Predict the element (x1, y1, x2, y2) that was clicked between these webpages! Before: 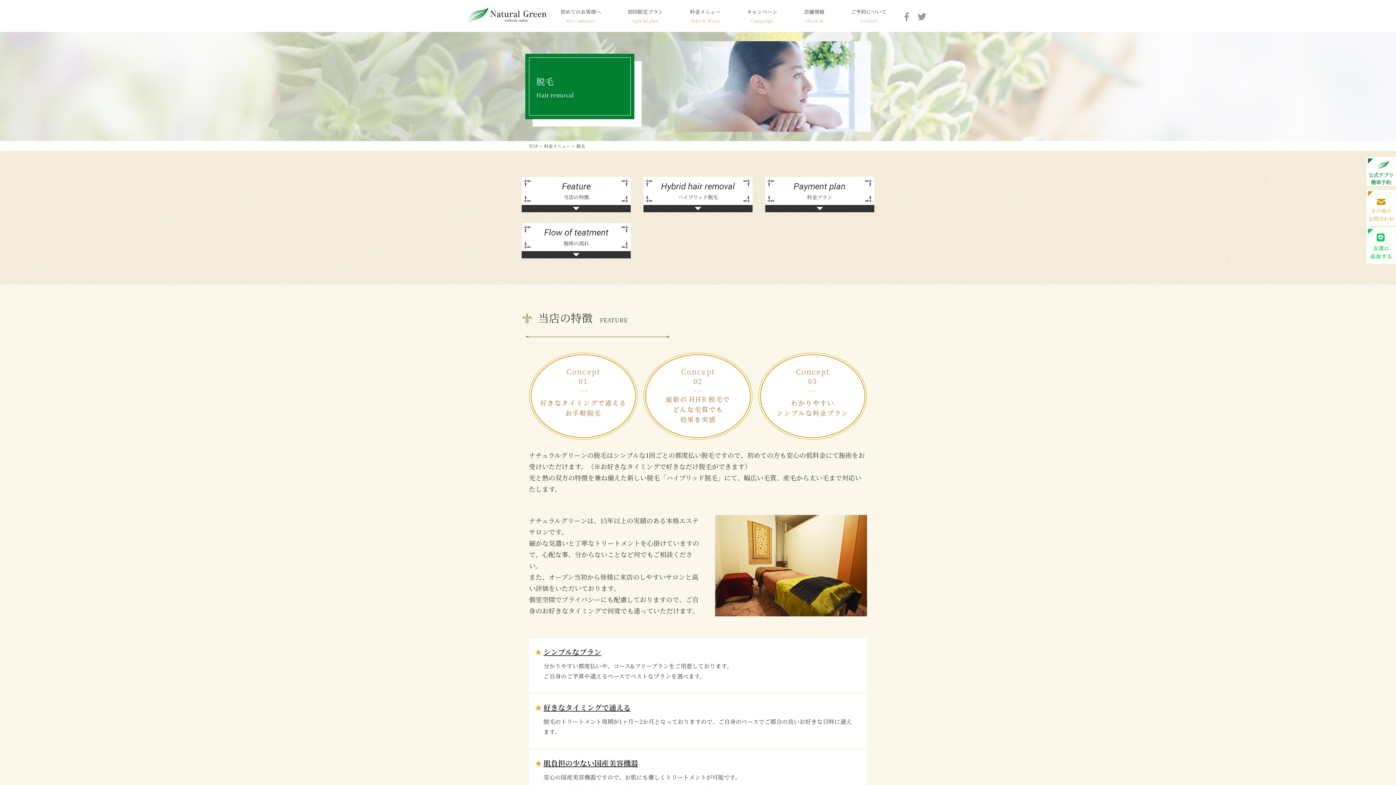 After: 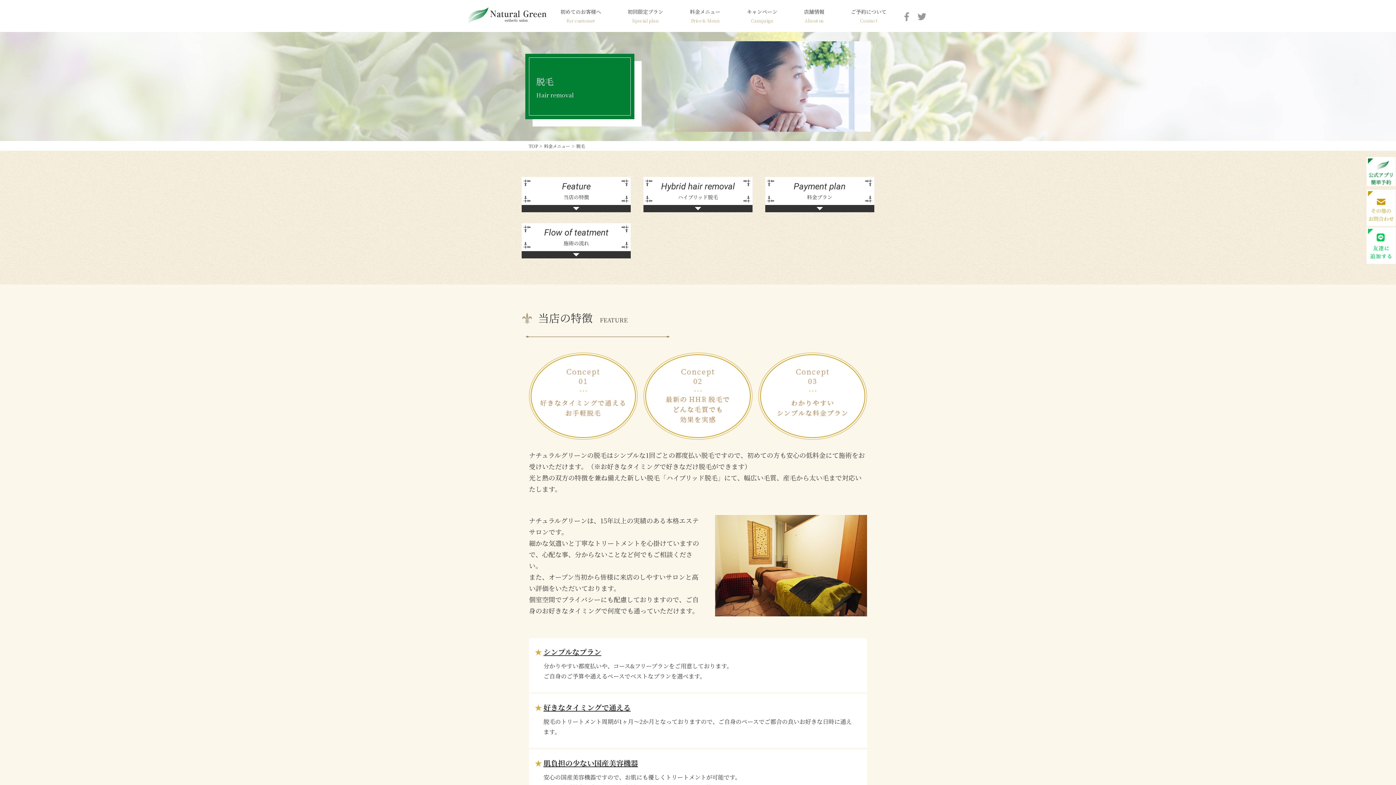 Action: bbox: (917, 9, 926, 22)